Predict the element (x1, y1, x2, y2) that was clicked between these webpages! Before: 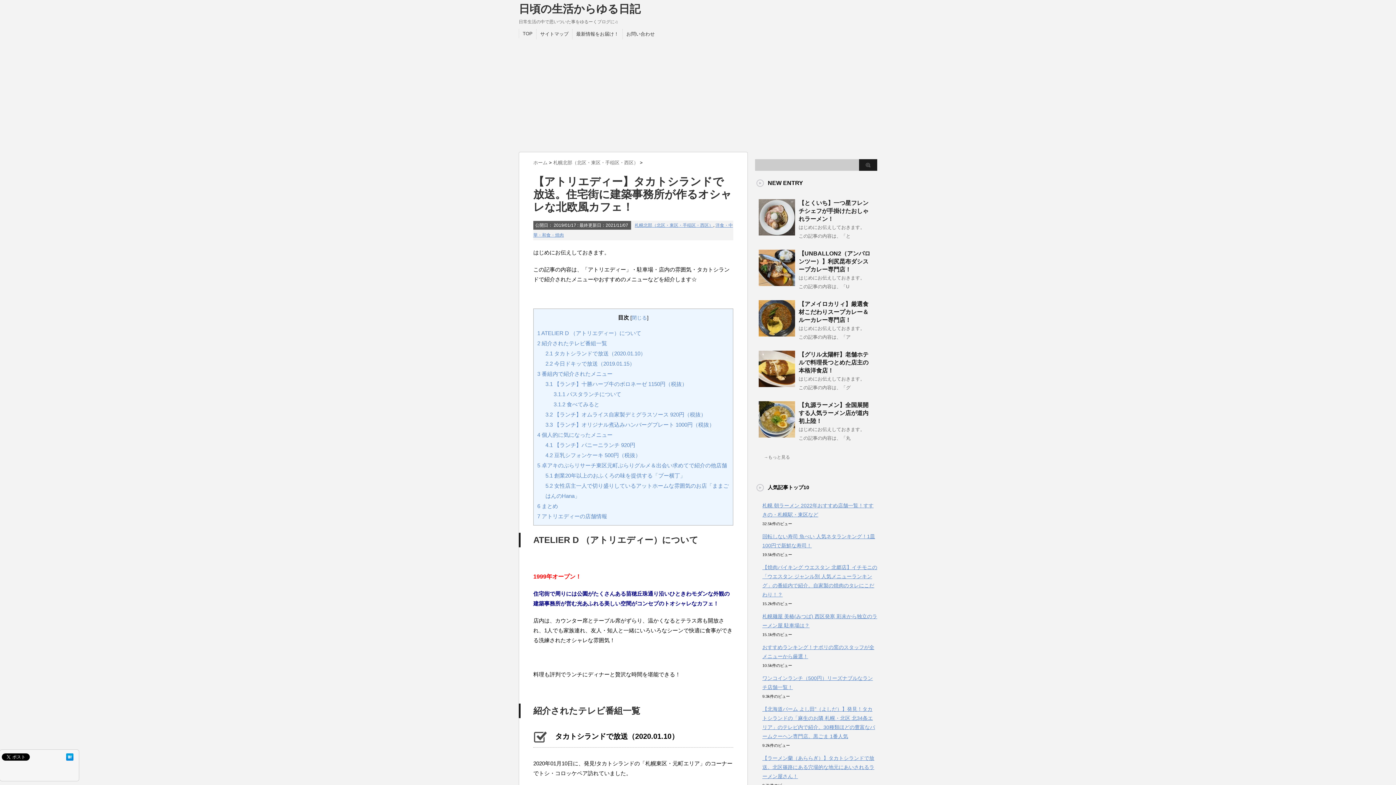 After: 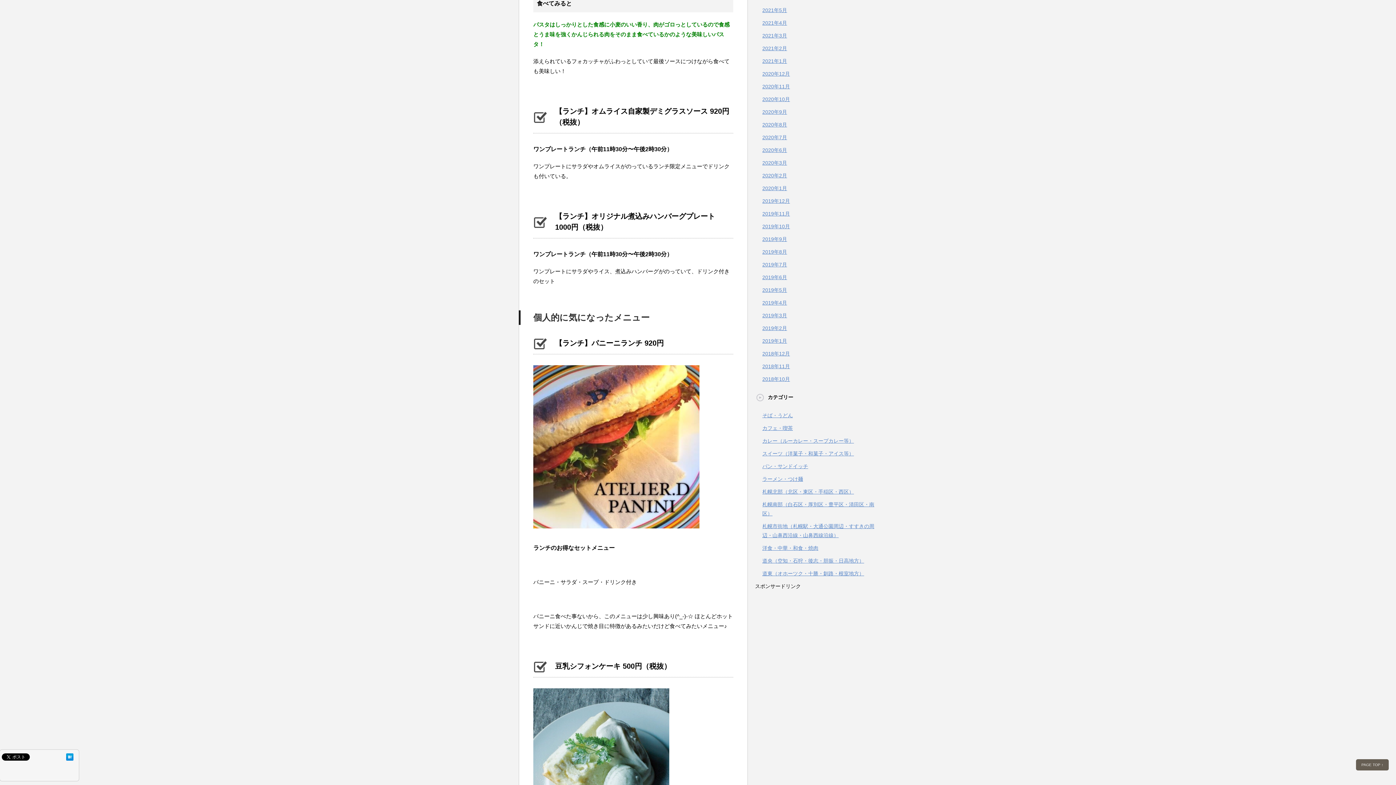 Action: label: 3.1.2 食べてみると bbox: (553, 292, 599, 298)